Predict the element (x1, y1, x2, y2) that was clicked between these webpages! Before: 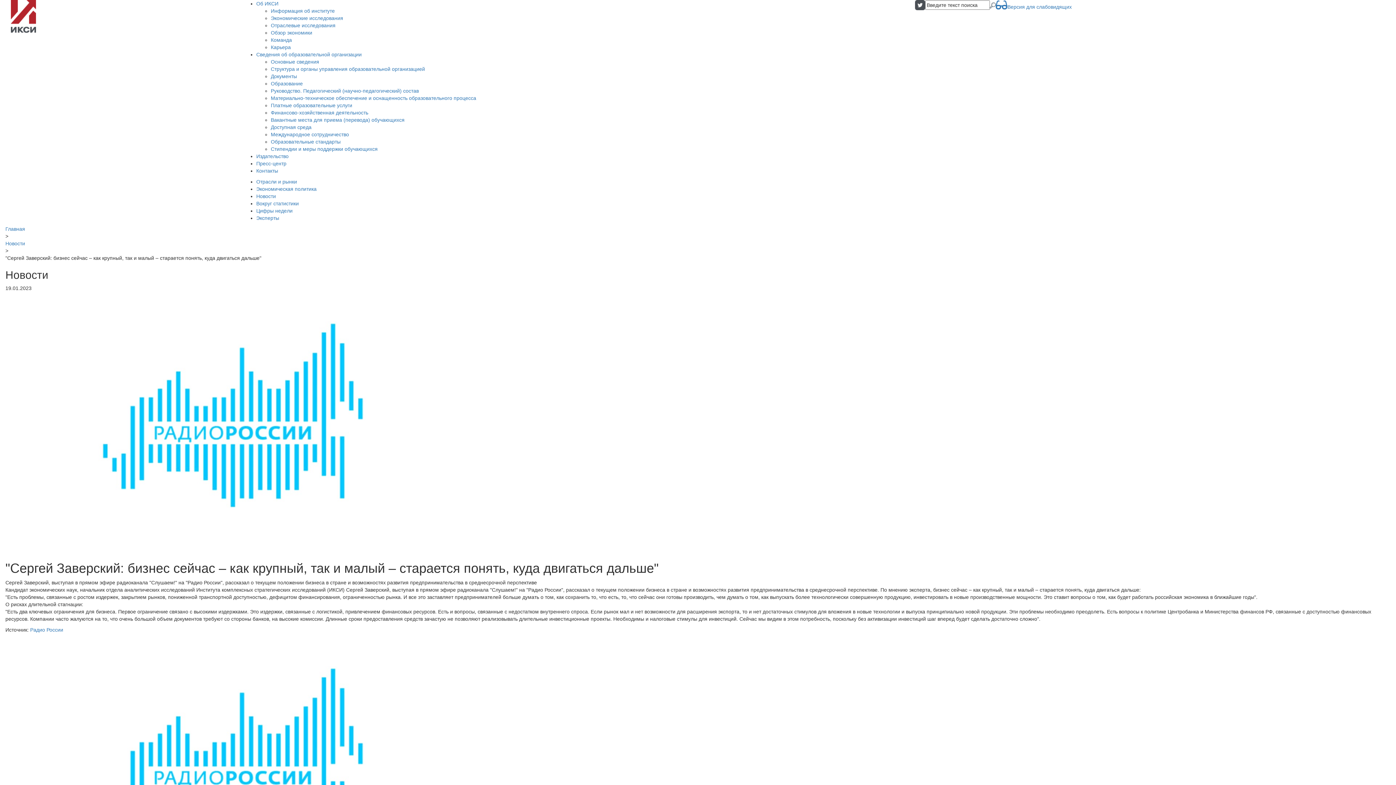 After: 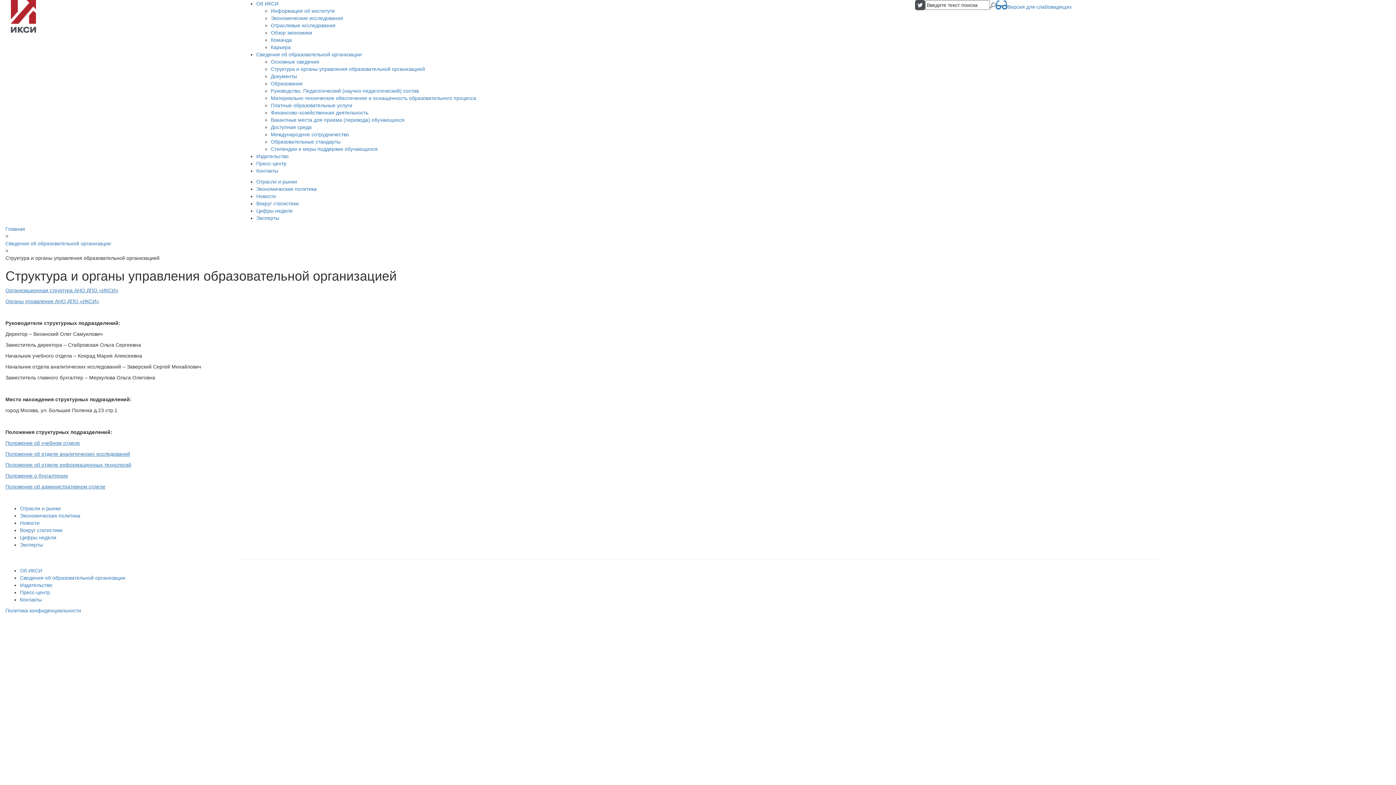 Action: bbox: (270, 66, 425, 72) label: Структура и органы управления образовательной организацией